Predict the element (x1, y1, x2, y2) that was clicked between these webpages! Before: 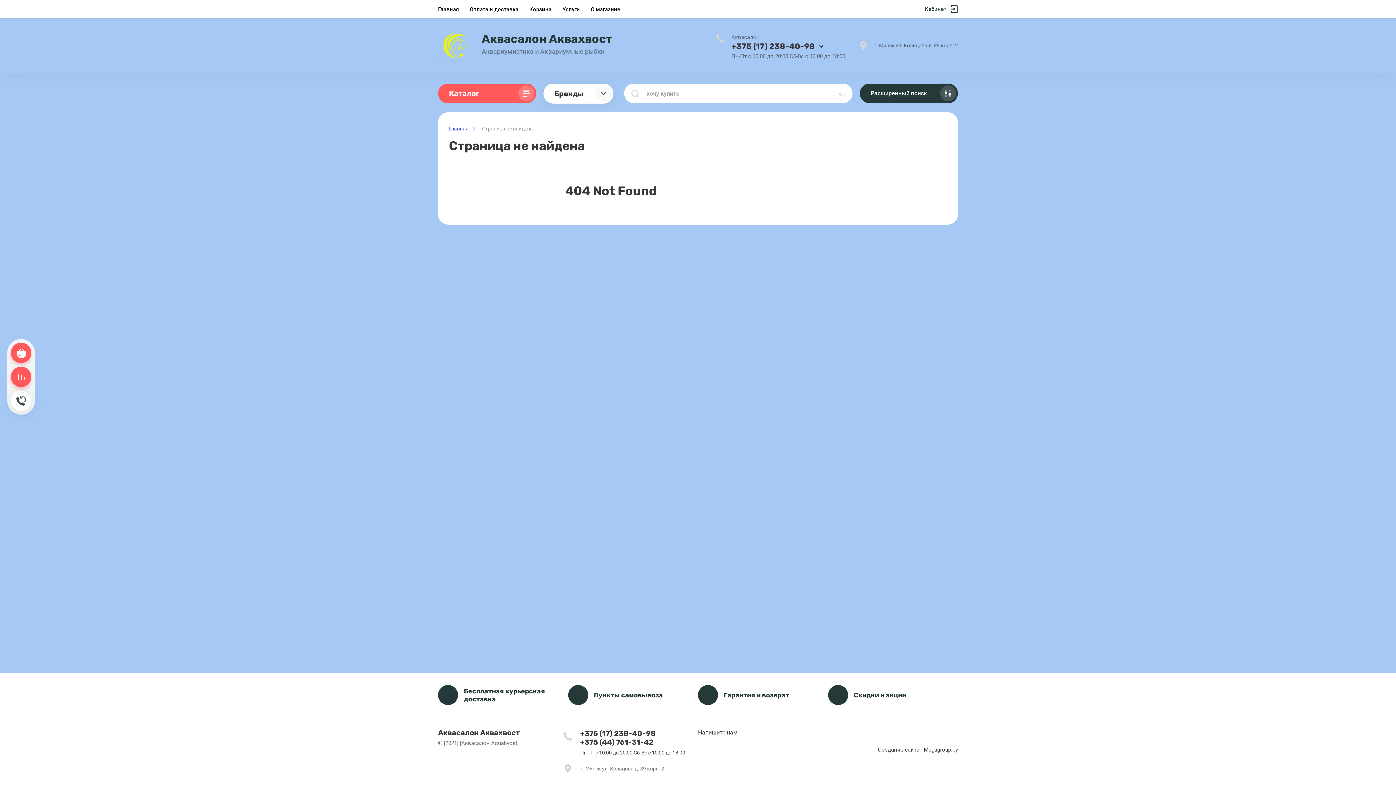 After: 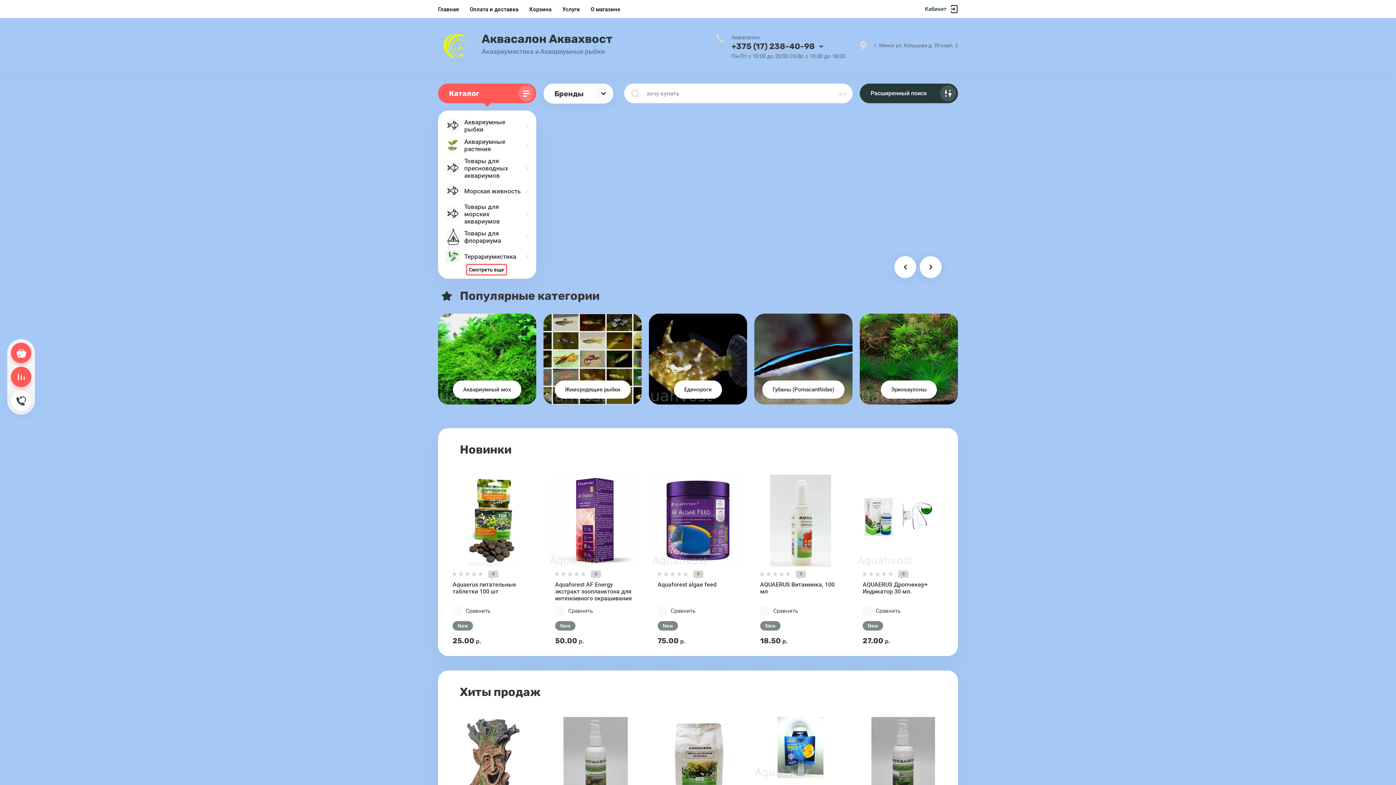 Action: label: Главная bbox: (438, 0, 458, 18)